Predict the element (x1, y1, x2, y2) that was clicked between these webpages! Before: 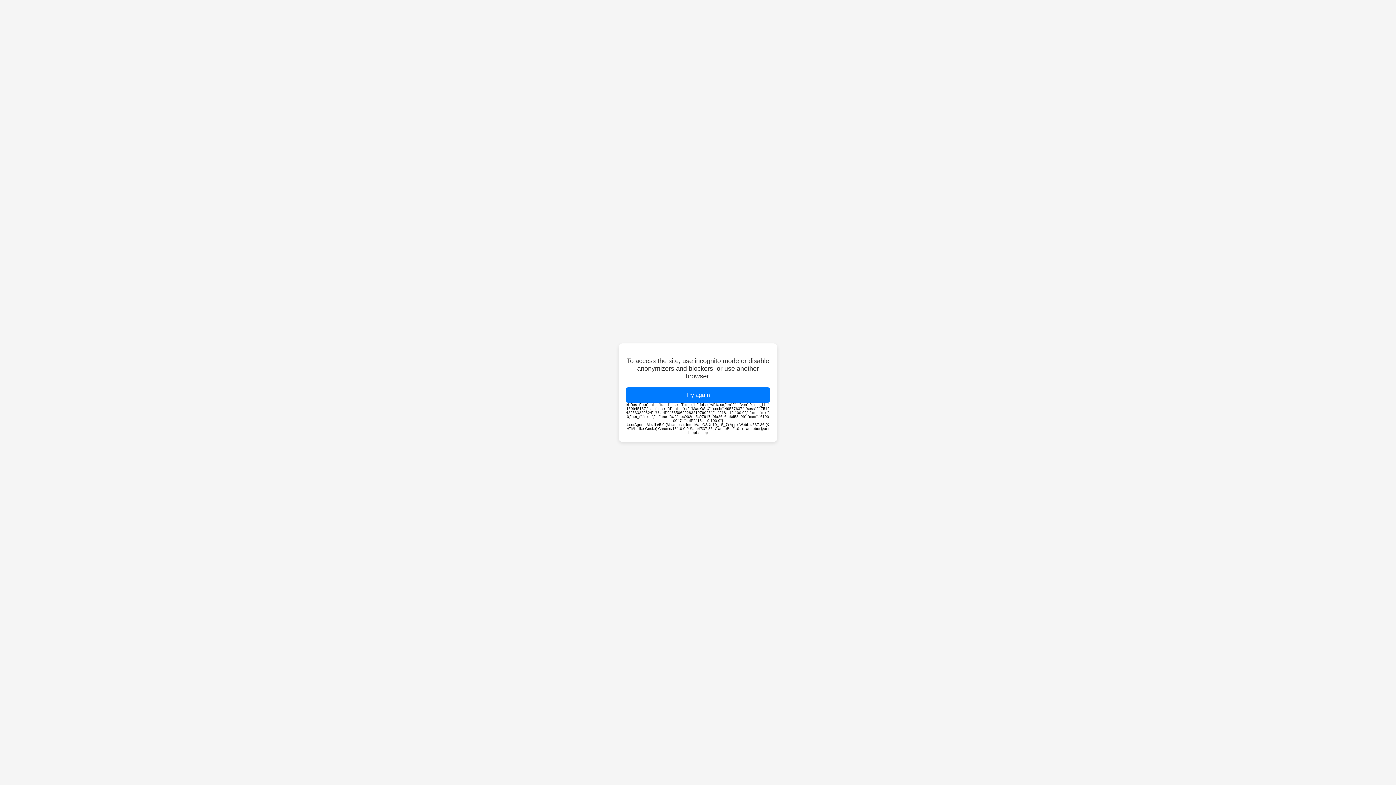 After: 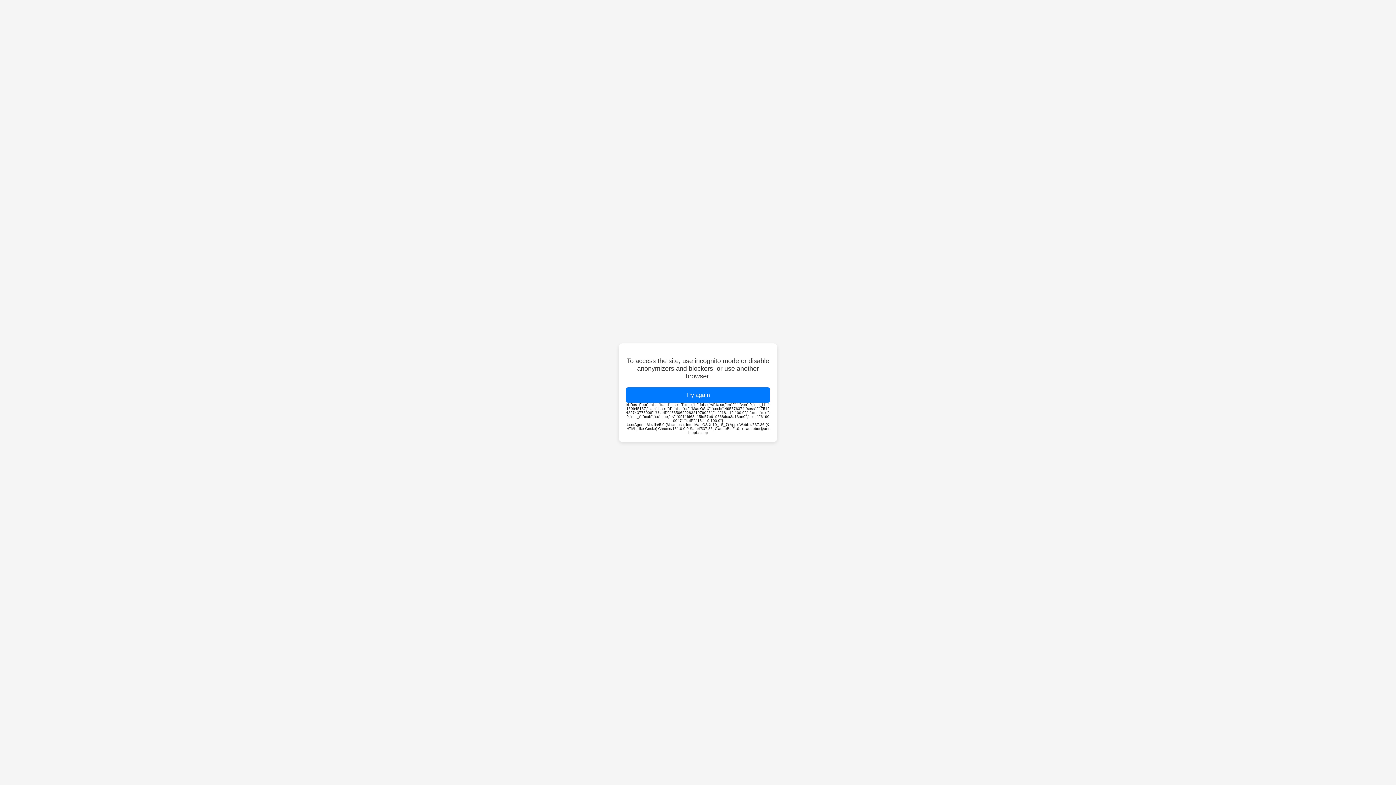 Action: bbox: (626, 387, 770, 402) label: Try again